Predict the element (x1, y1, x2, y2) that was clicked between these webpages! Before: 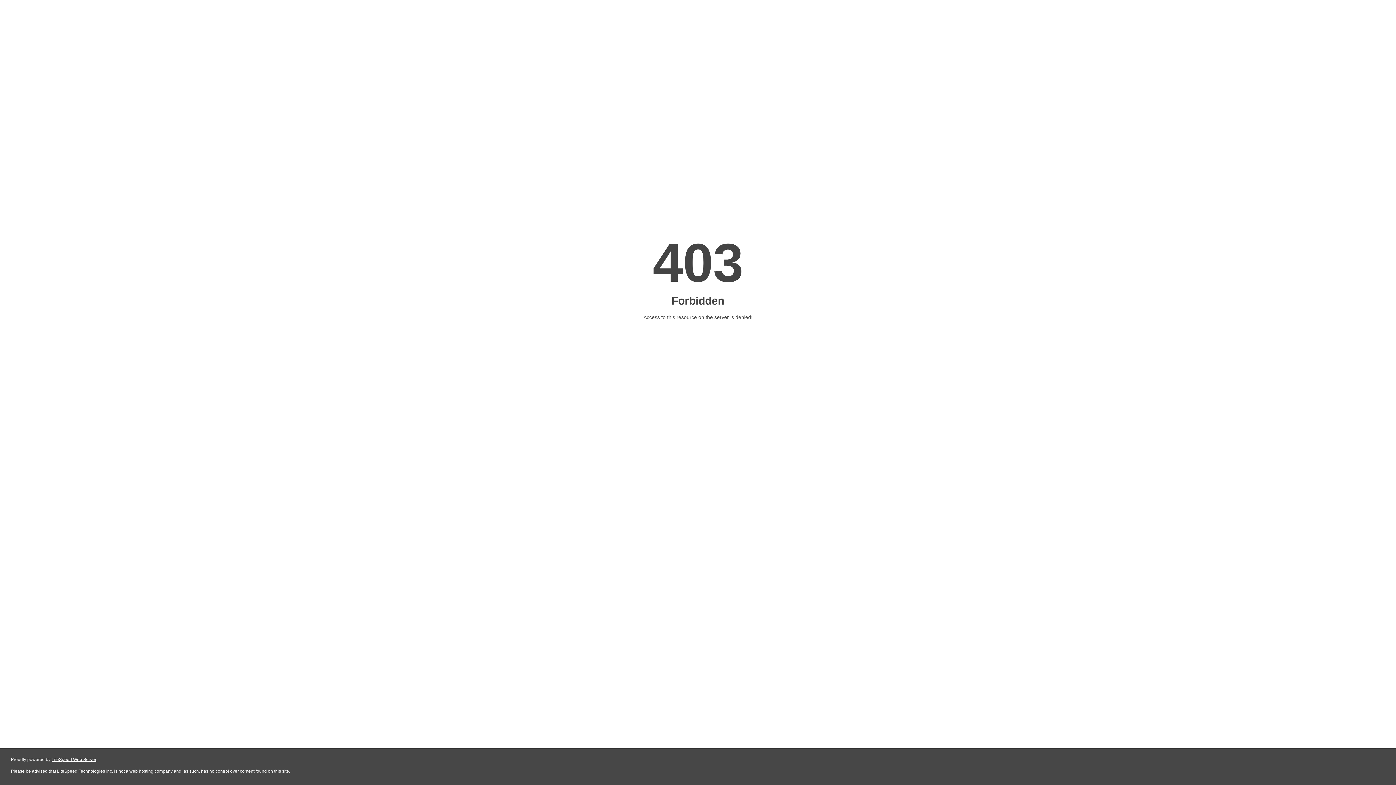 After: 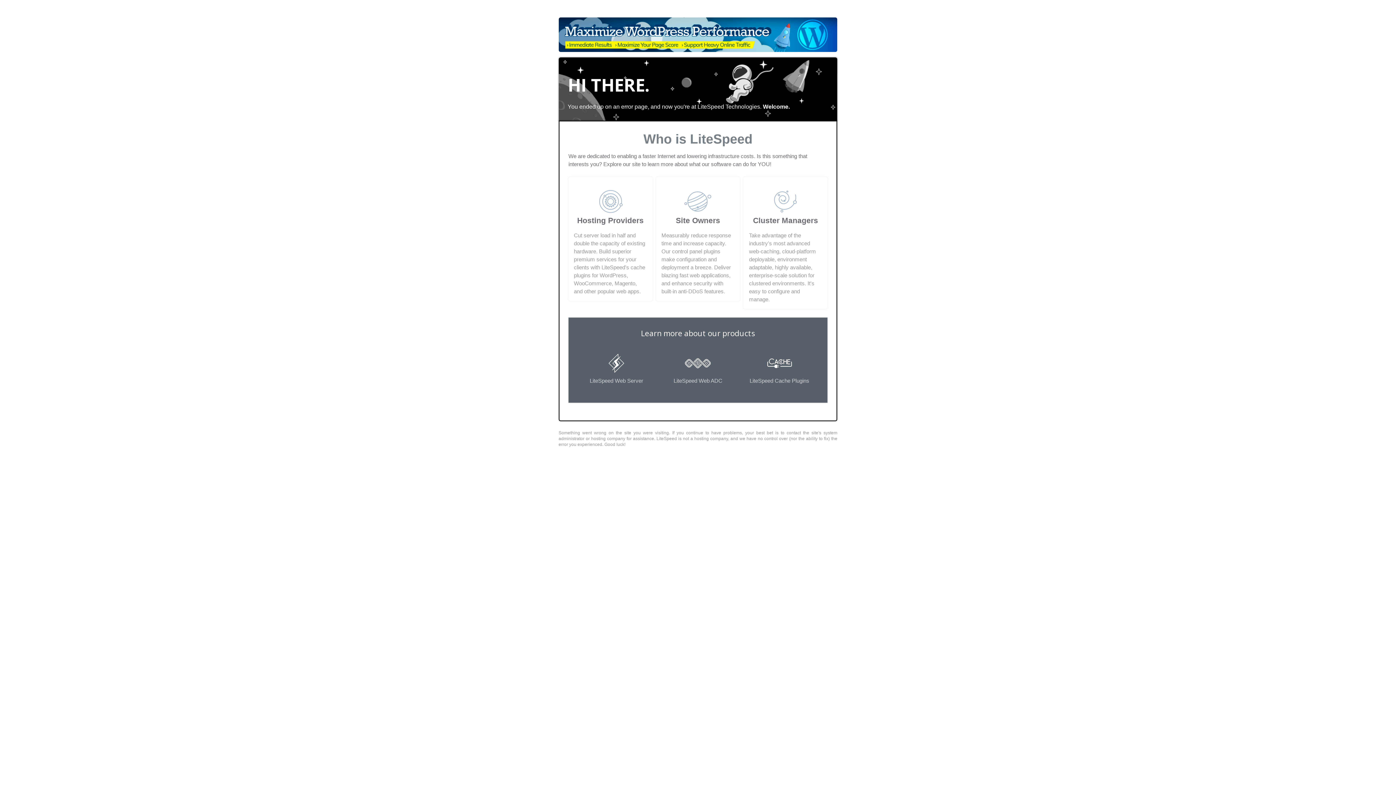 Action: label: LiteSpeed Web Server bbox: (51, 757, 96, 762)